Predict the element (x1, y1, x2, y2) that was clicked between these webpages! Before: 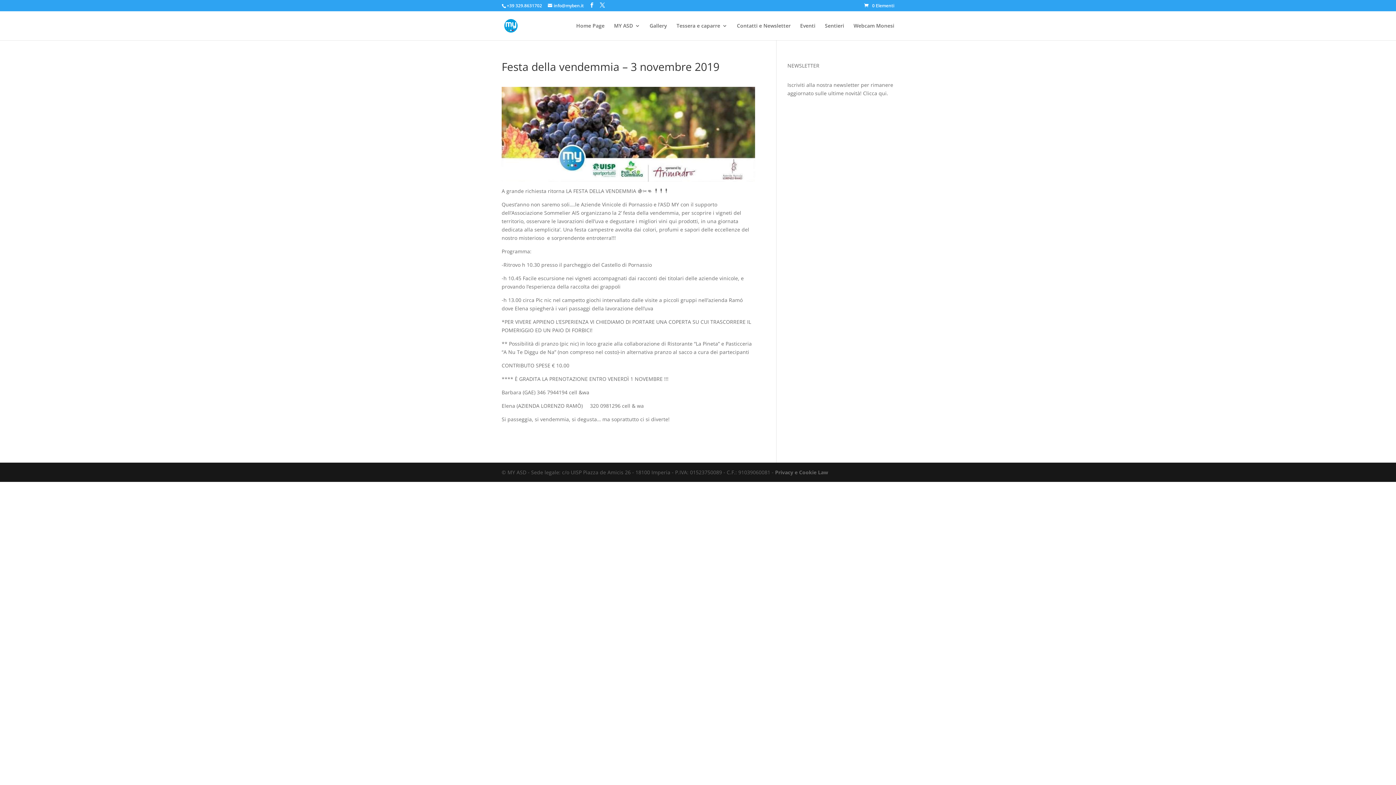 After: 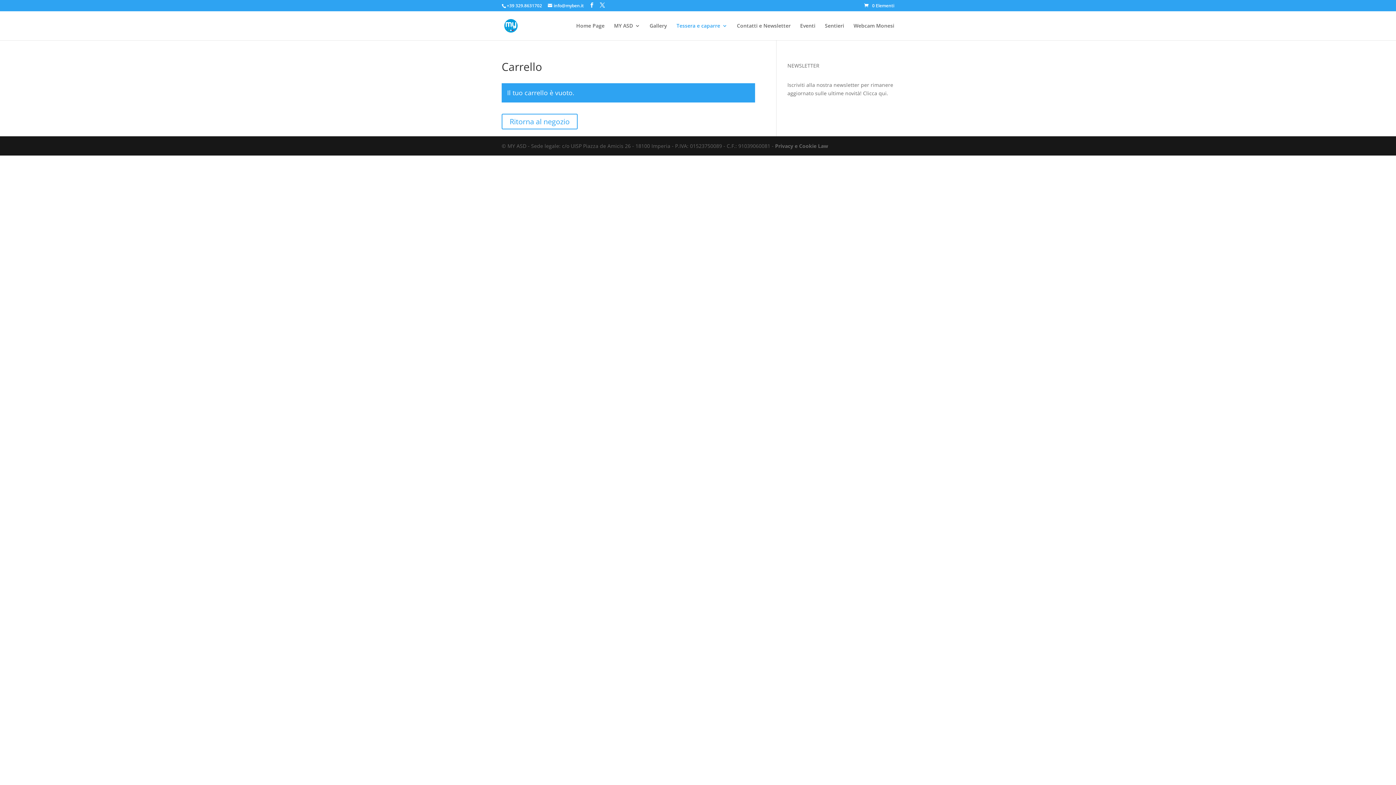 Action: bbox: (864, 2, 894, 8) label: 0 Elementi